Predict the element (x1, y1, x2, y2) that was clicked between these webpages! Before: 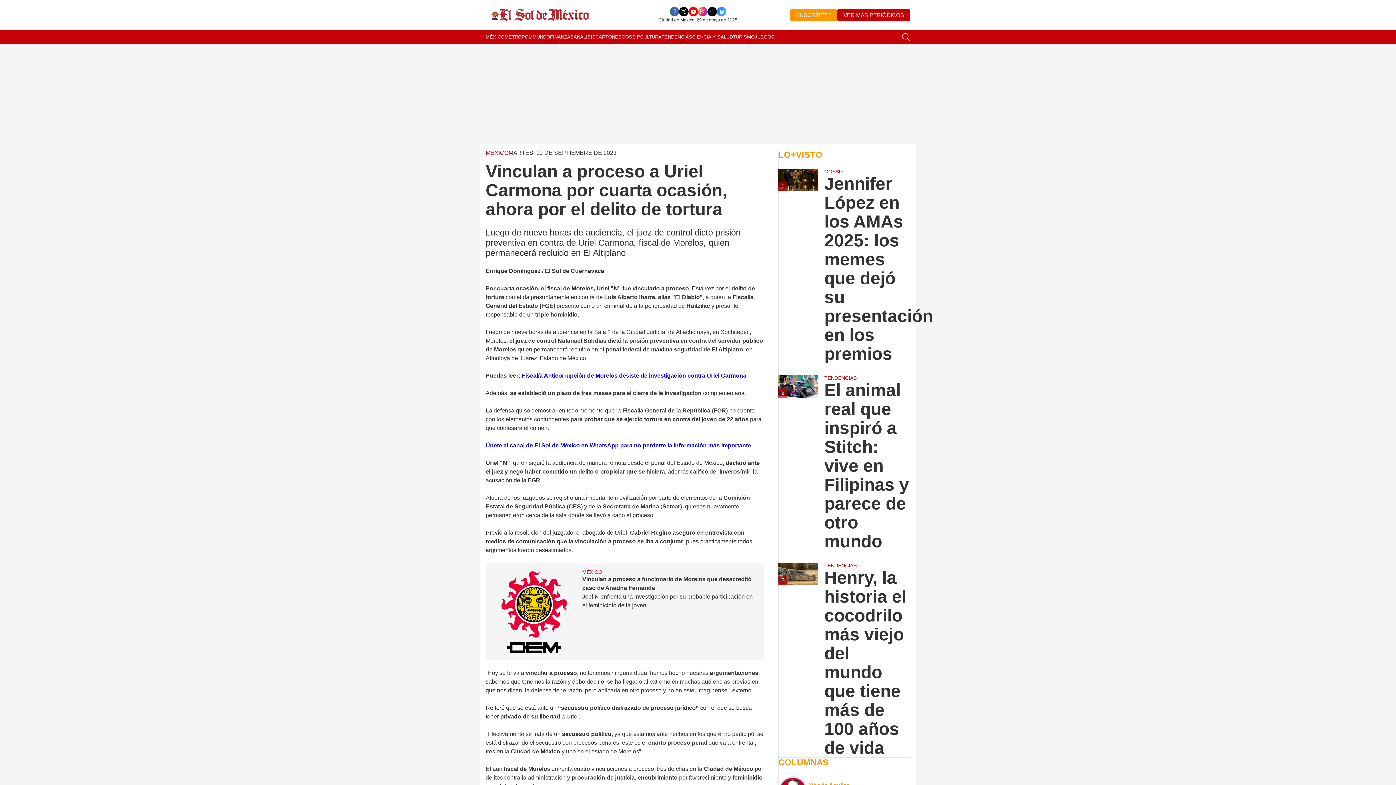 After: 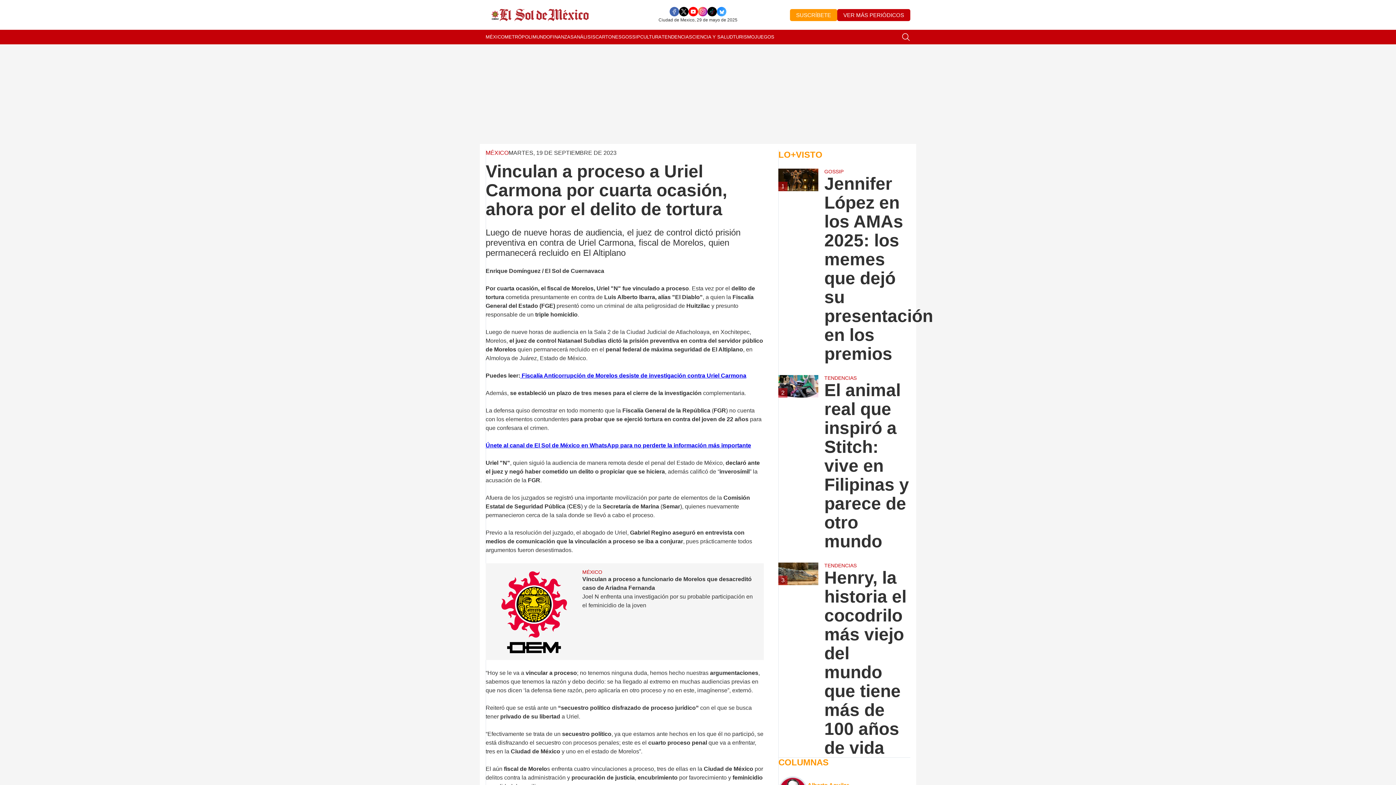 Action: bbox: (698, 6, 707, 16)